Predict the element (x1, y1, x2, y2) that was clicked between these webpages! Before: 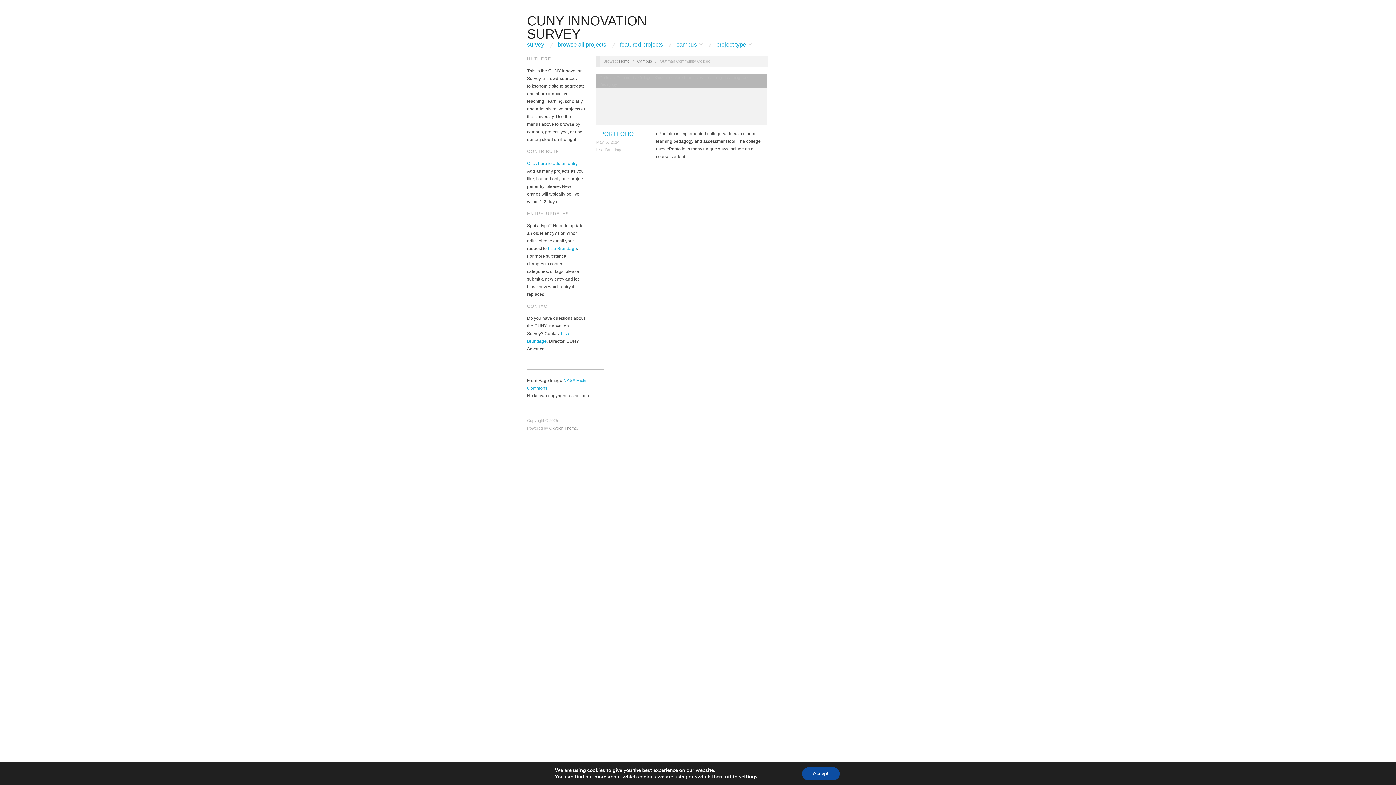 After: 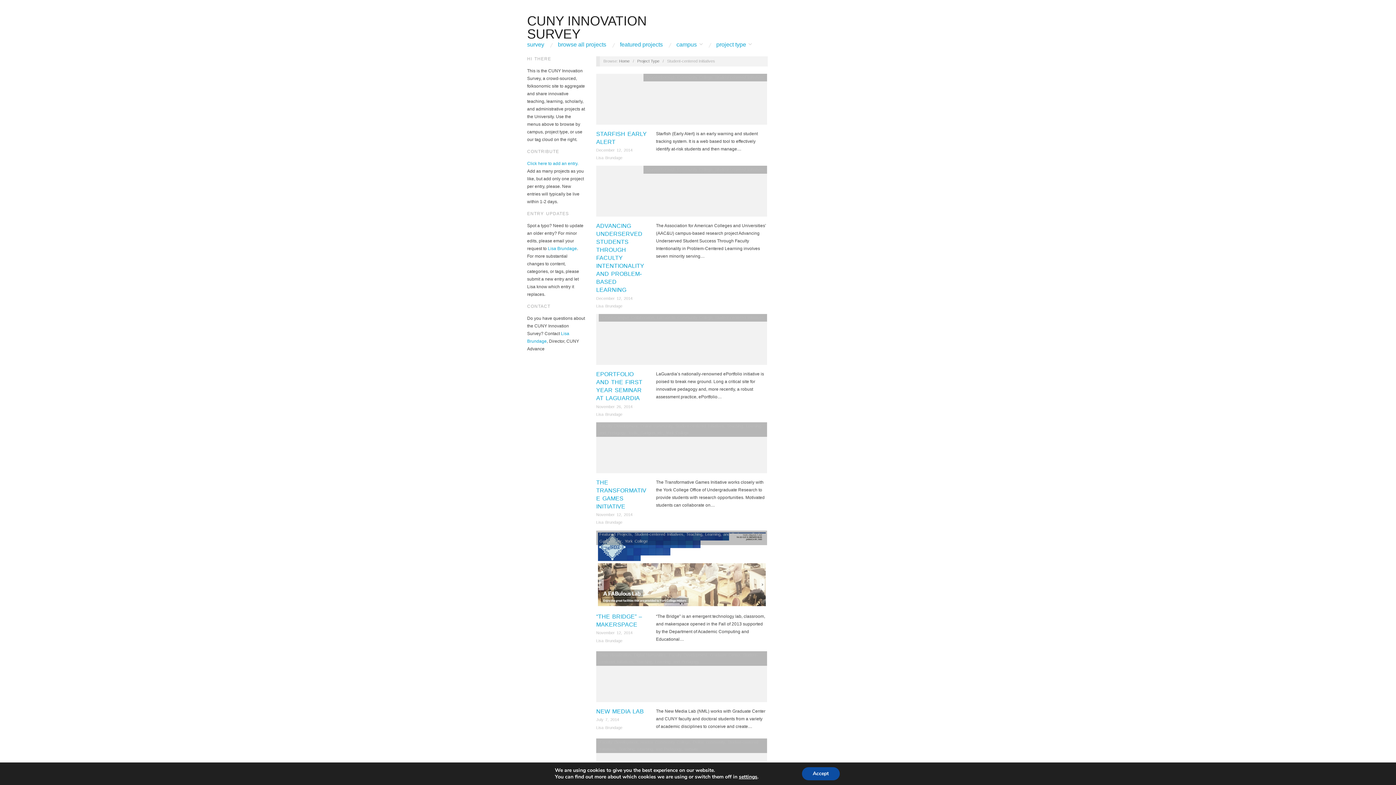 Action: bbox: (654, 75, 703, 79) label: Student-centered Initiatives